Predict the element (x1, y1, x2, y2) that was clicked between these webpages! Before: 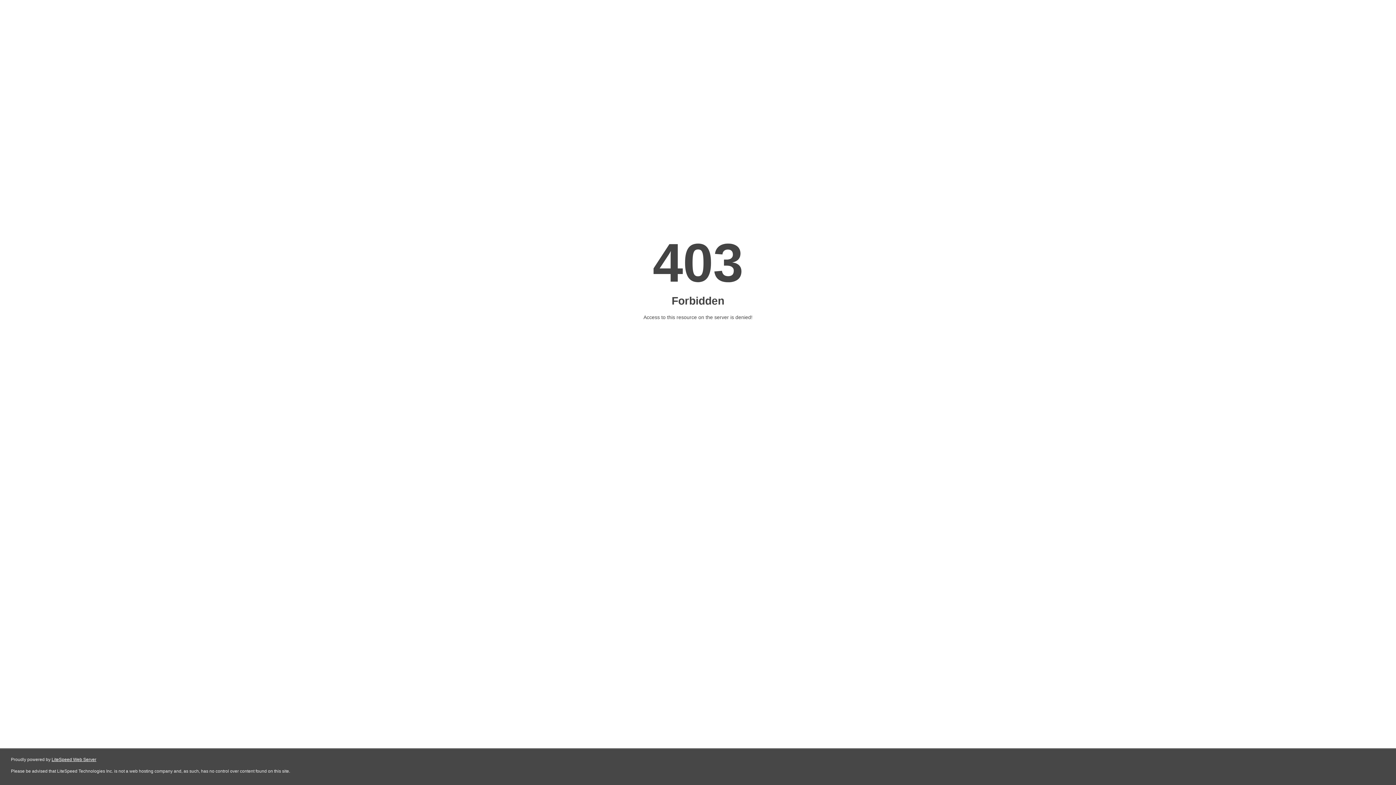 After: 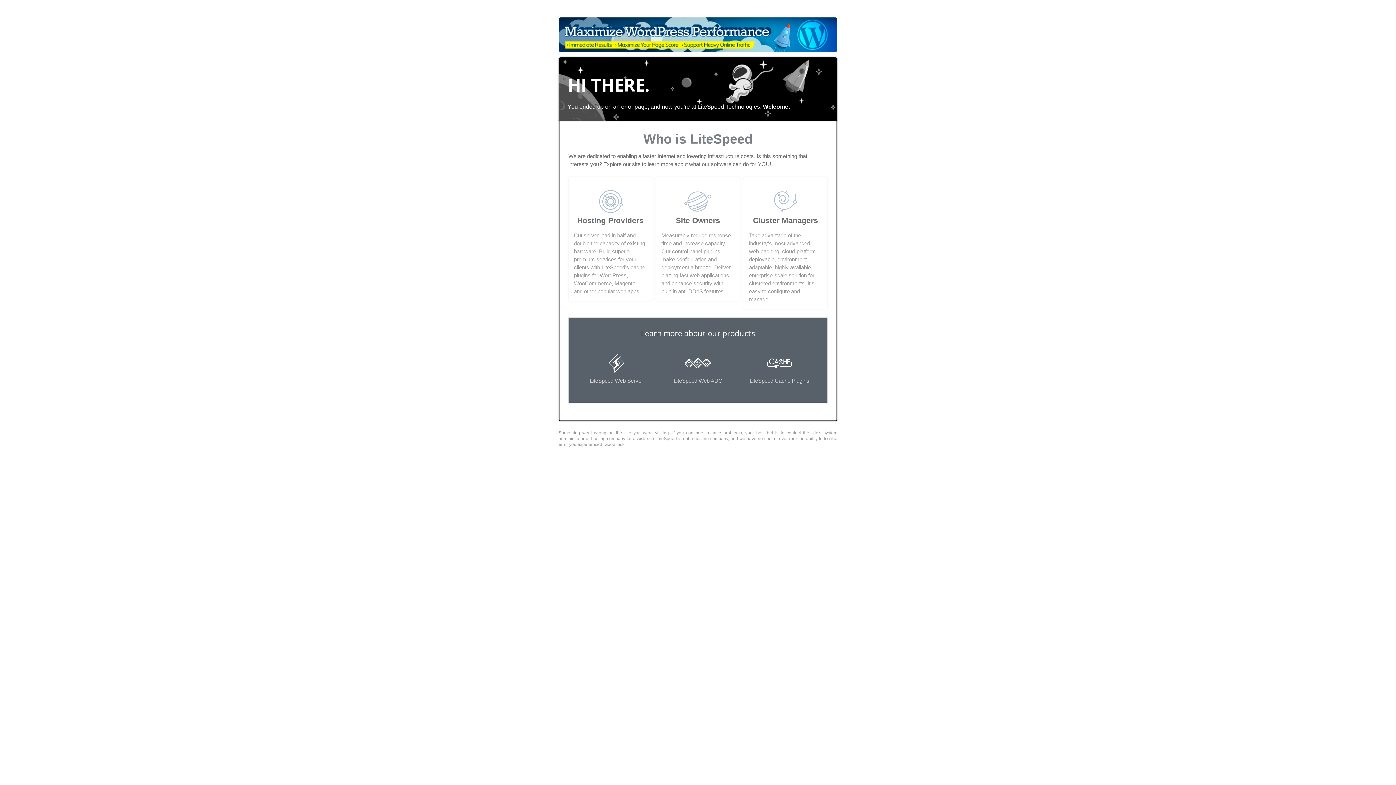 Action: label: LiteSpeed Web Server bbox: (51, 757, 96, 762)